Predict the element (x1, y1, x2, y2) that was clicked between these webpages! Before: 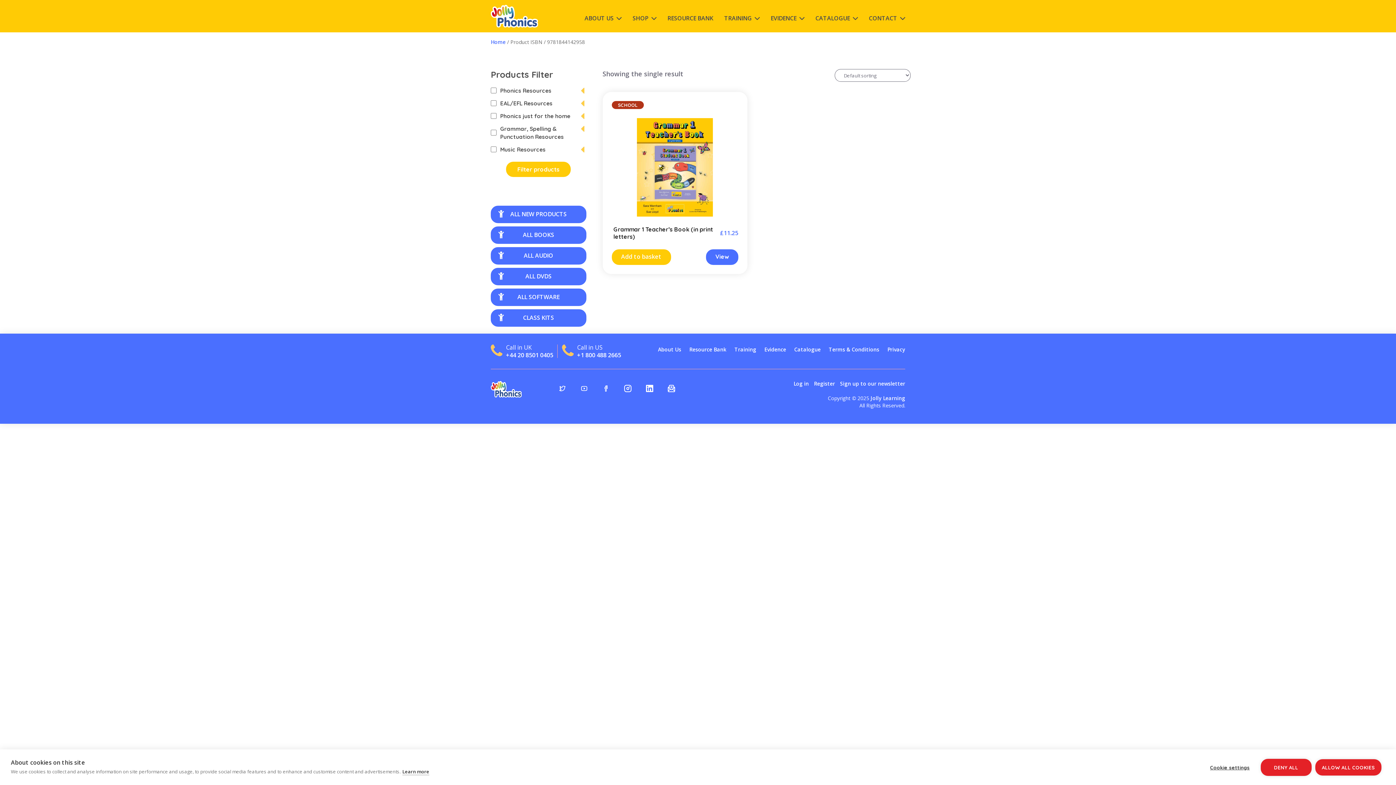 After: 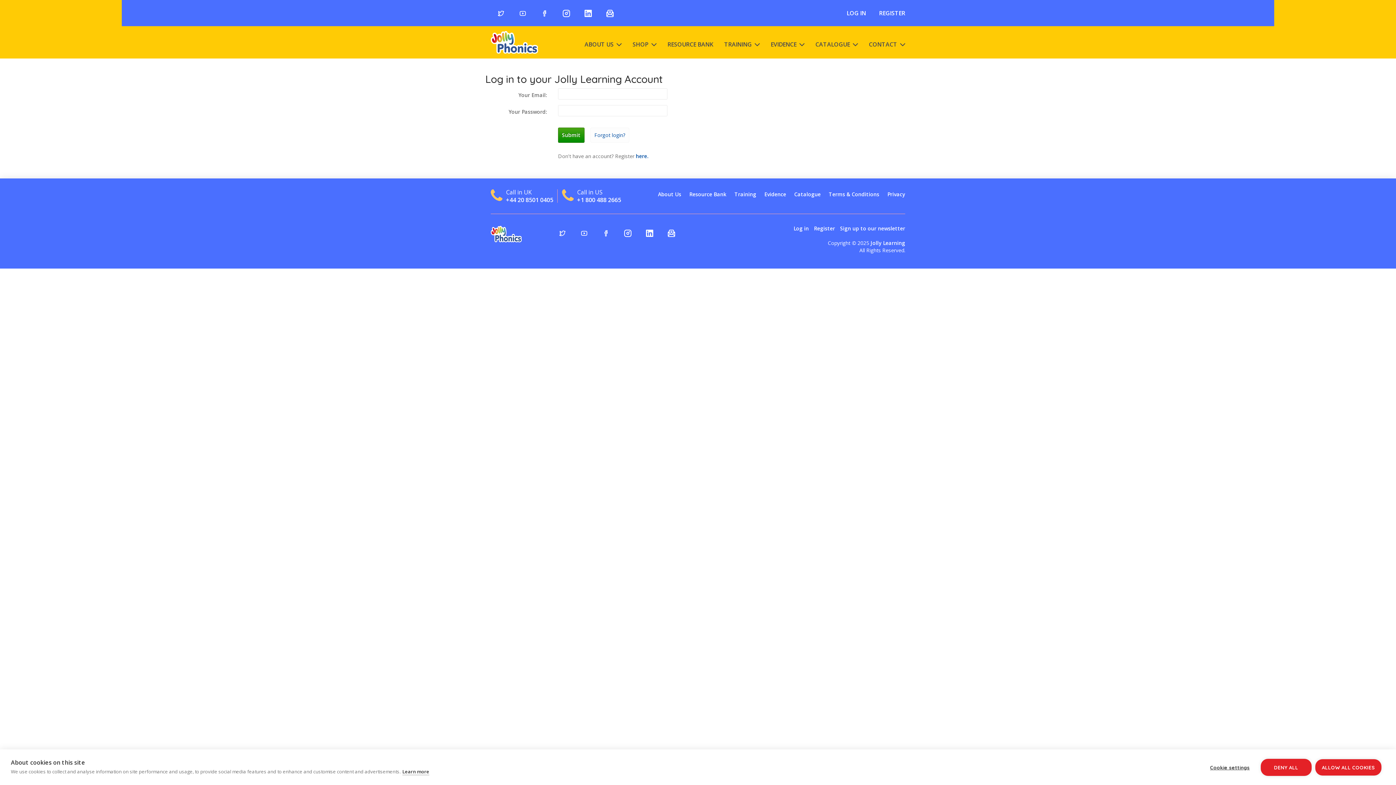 Action: label: Log in bbox: (793, 380, 809, 387)